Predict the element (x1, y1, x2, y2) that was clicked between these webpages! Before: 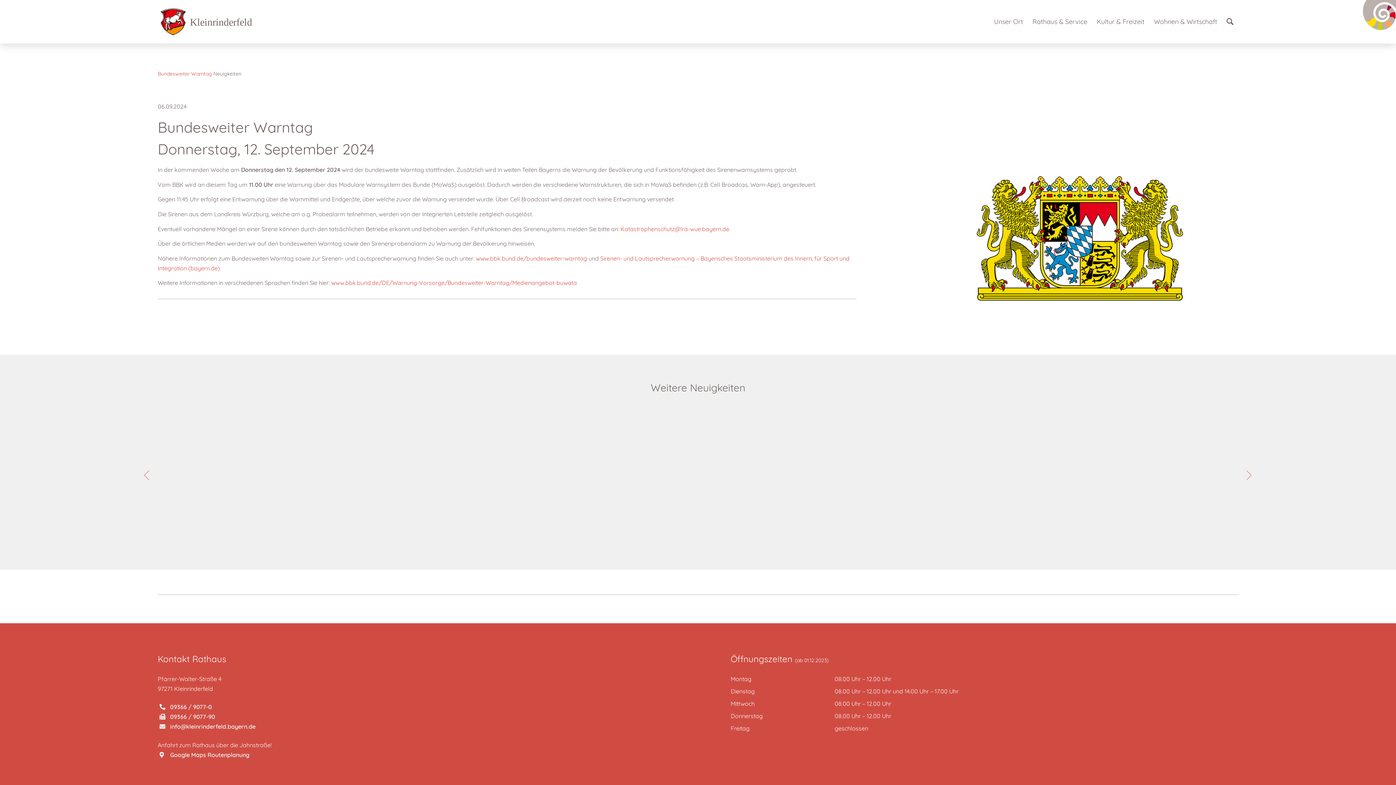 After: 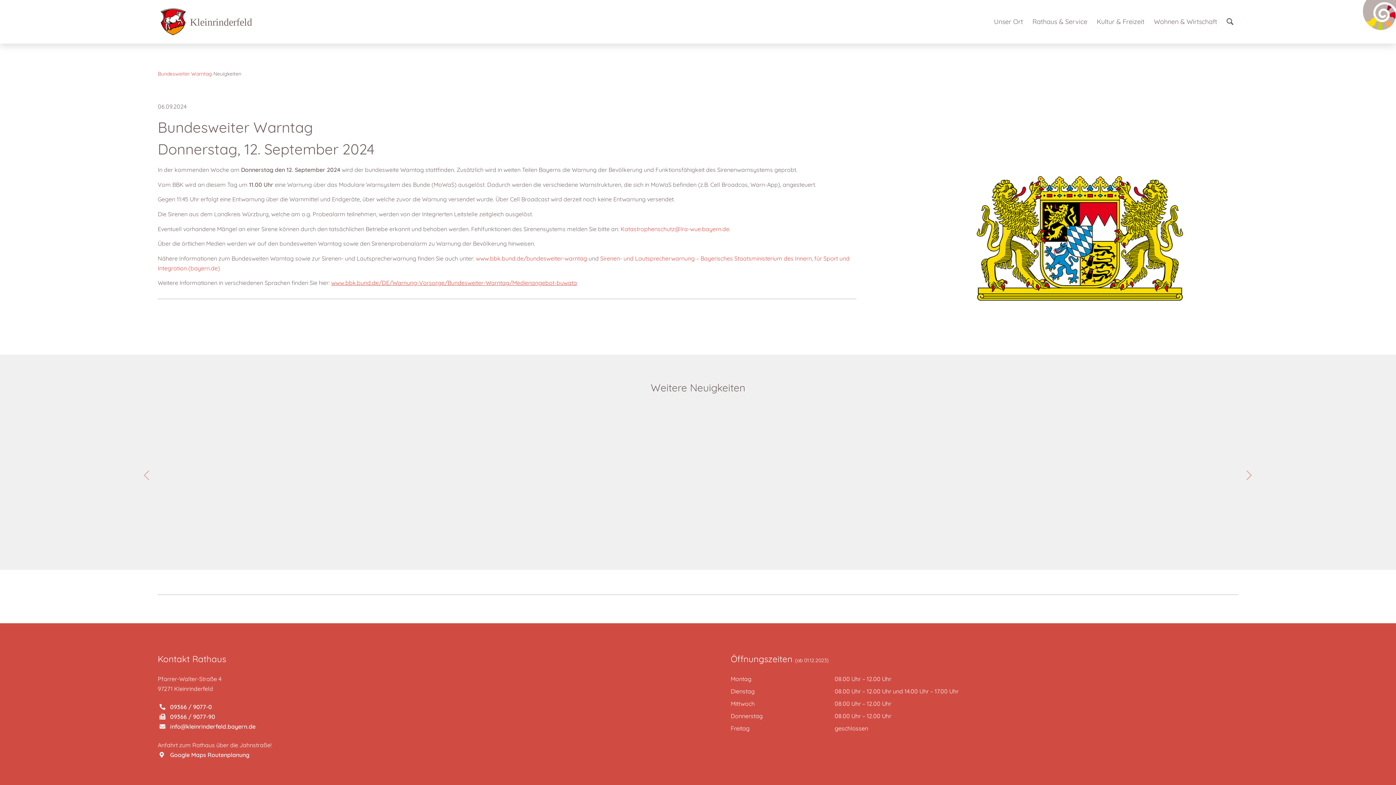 Action: bbox: (331, 279, 577, 286) label: www.bbk.bund.de/DE/Warnung-Vorsorge/Bundesweiter-Warntag/Medienangebot-buwata